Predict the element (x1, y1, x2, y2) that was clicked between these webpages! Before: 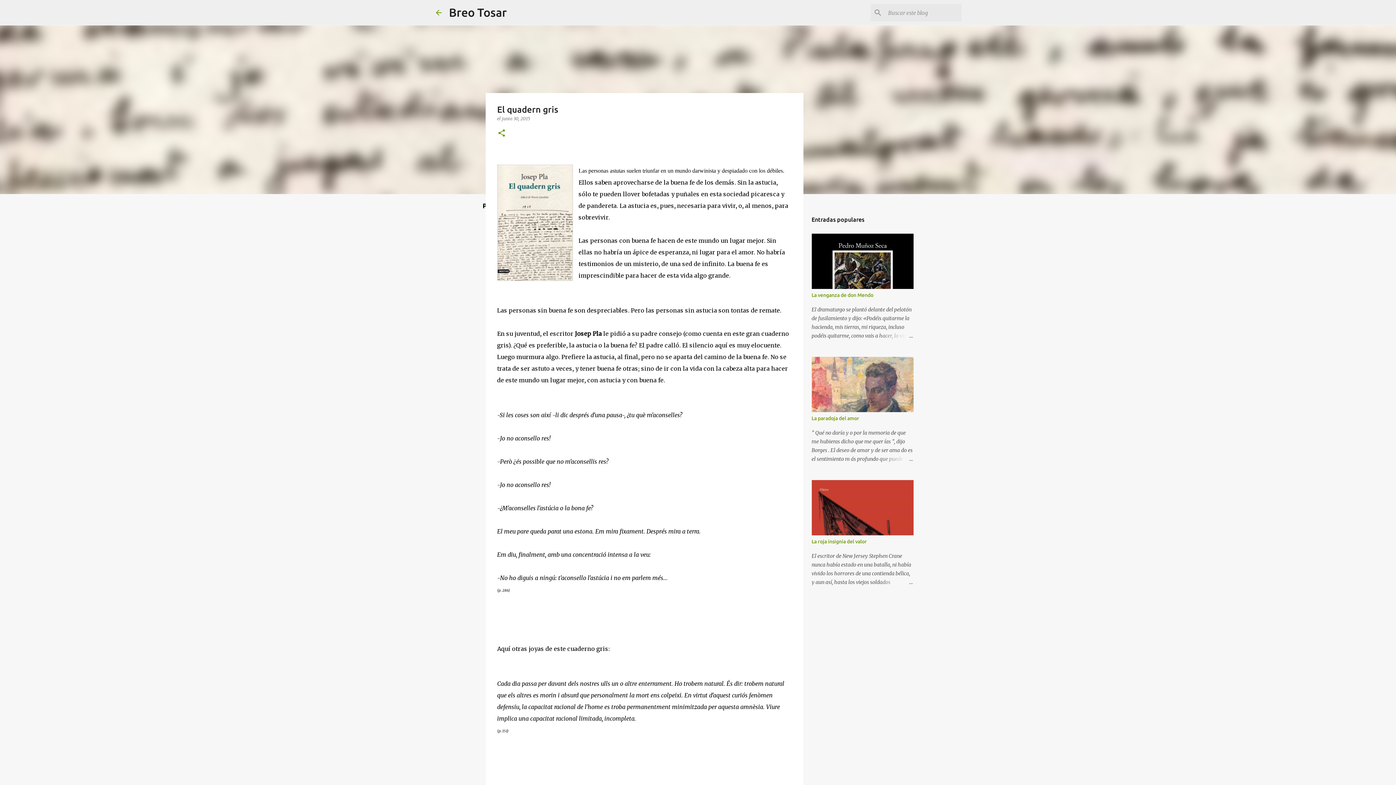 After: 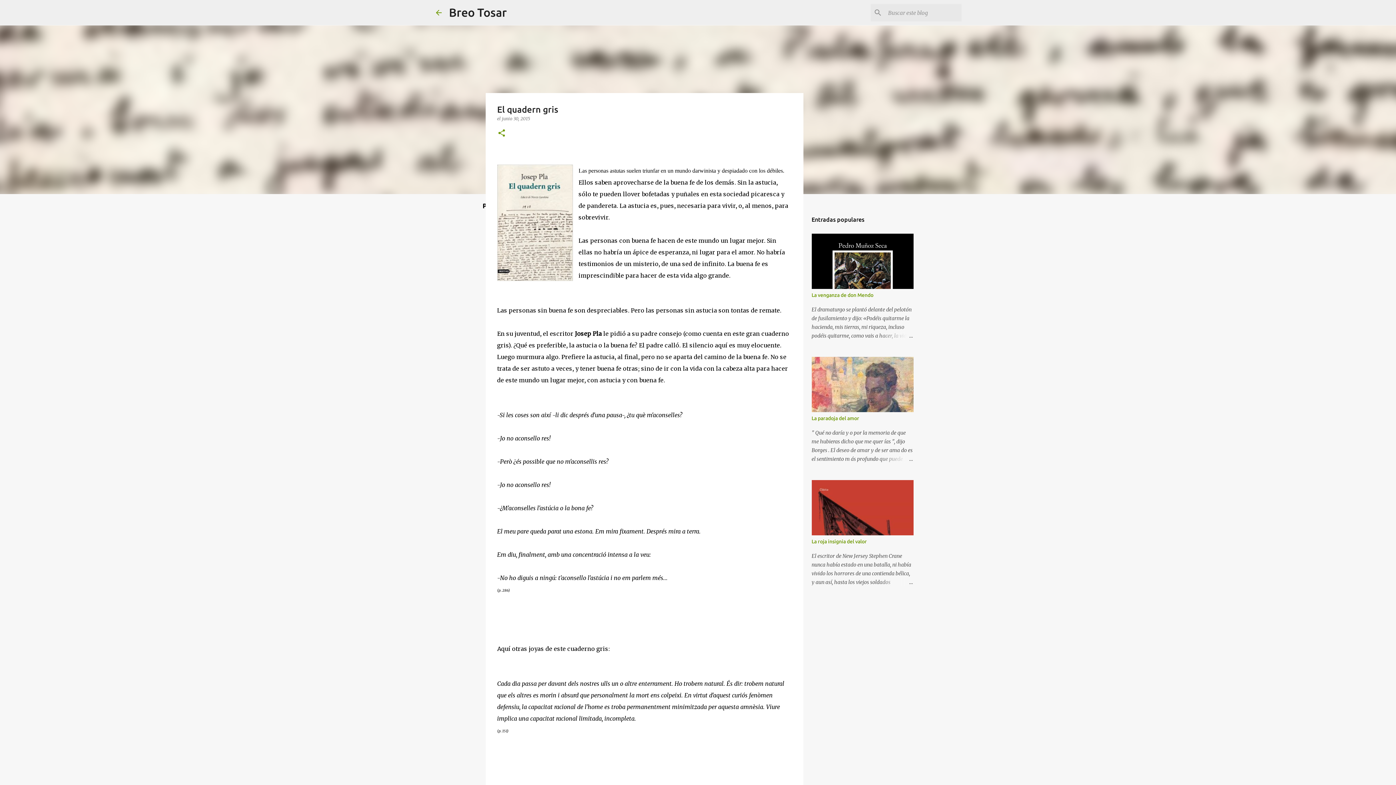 Action: label: junio 30, 2015 bbox: (502, 116, 530, 121)